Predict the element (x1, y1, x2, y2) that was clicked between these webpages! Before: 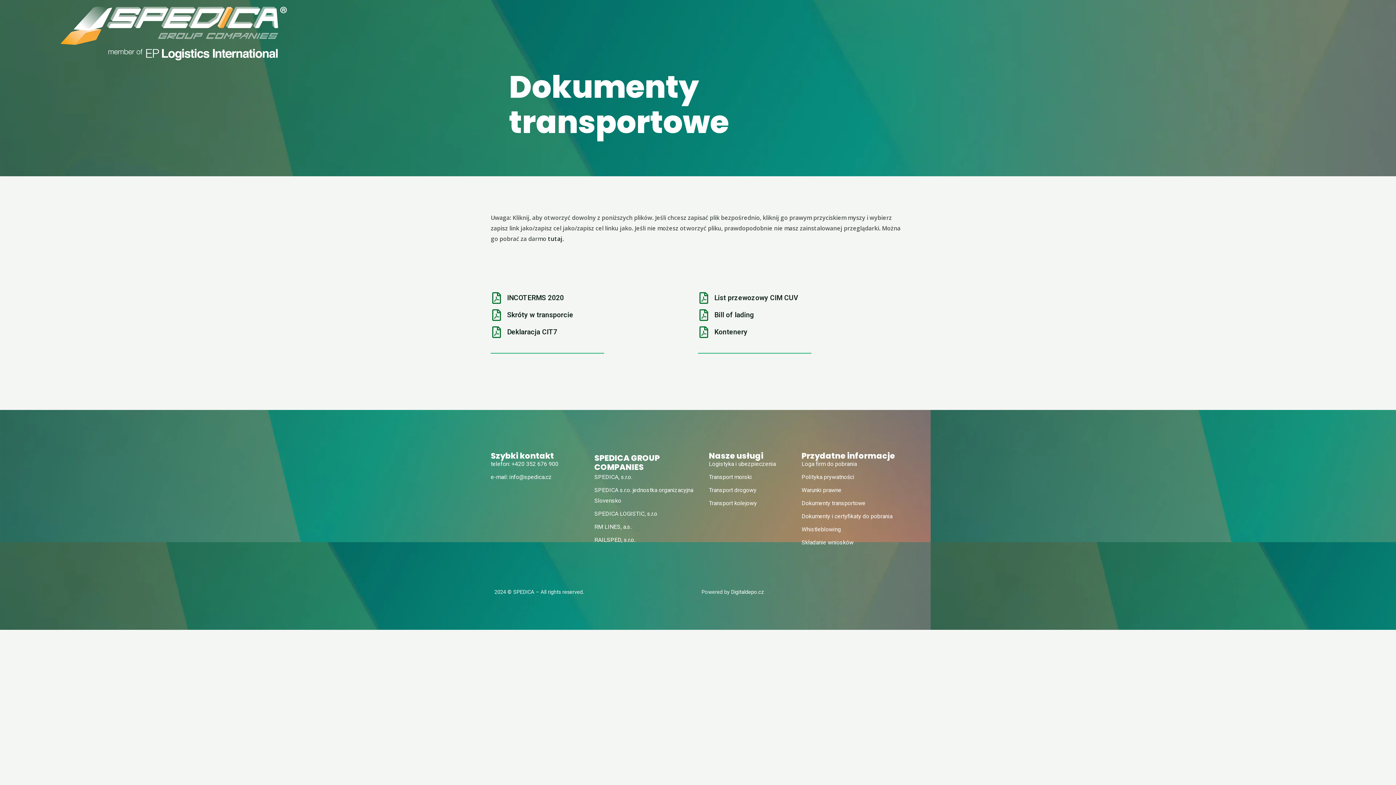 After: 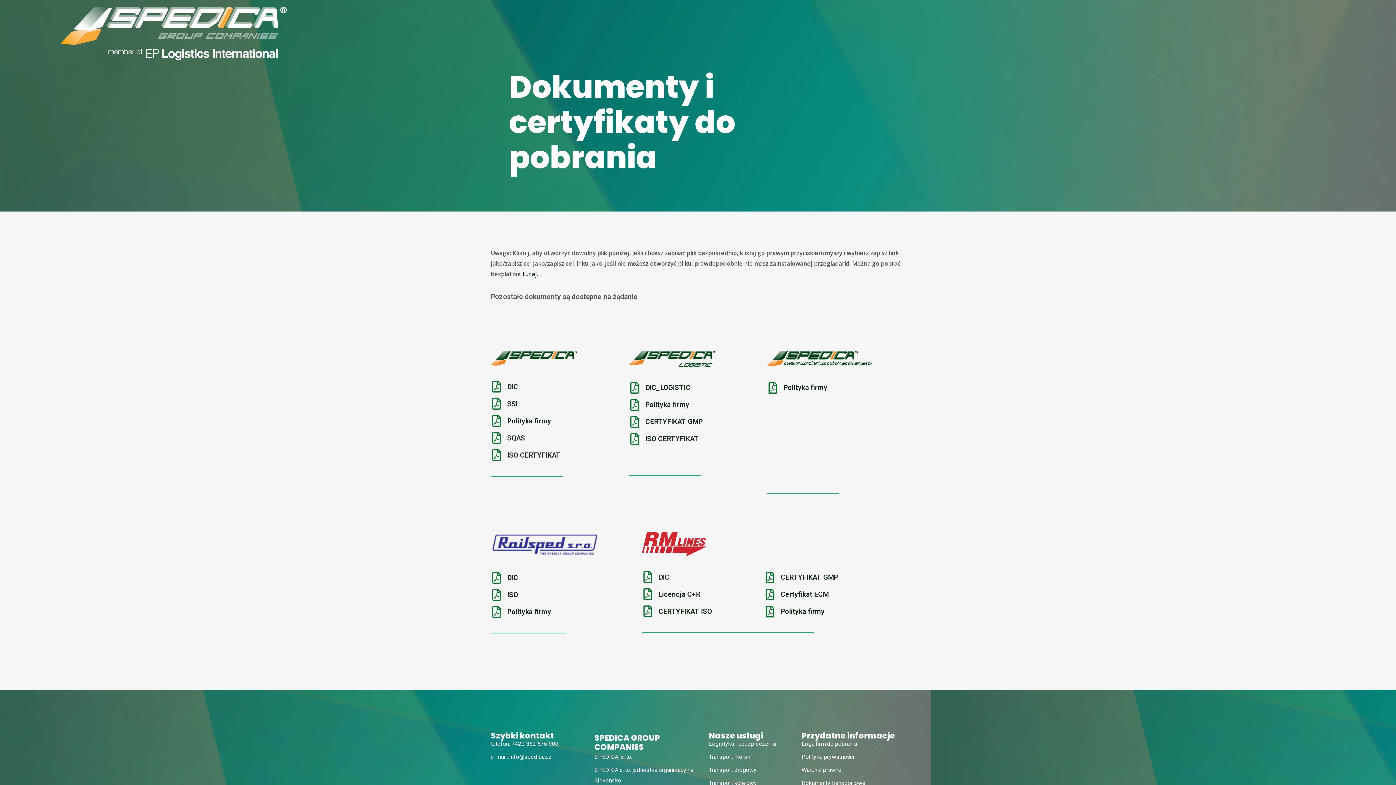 Action: label: Dokumenty i certyfikaty do pobrania bbox: (801, 511, 905, 521)